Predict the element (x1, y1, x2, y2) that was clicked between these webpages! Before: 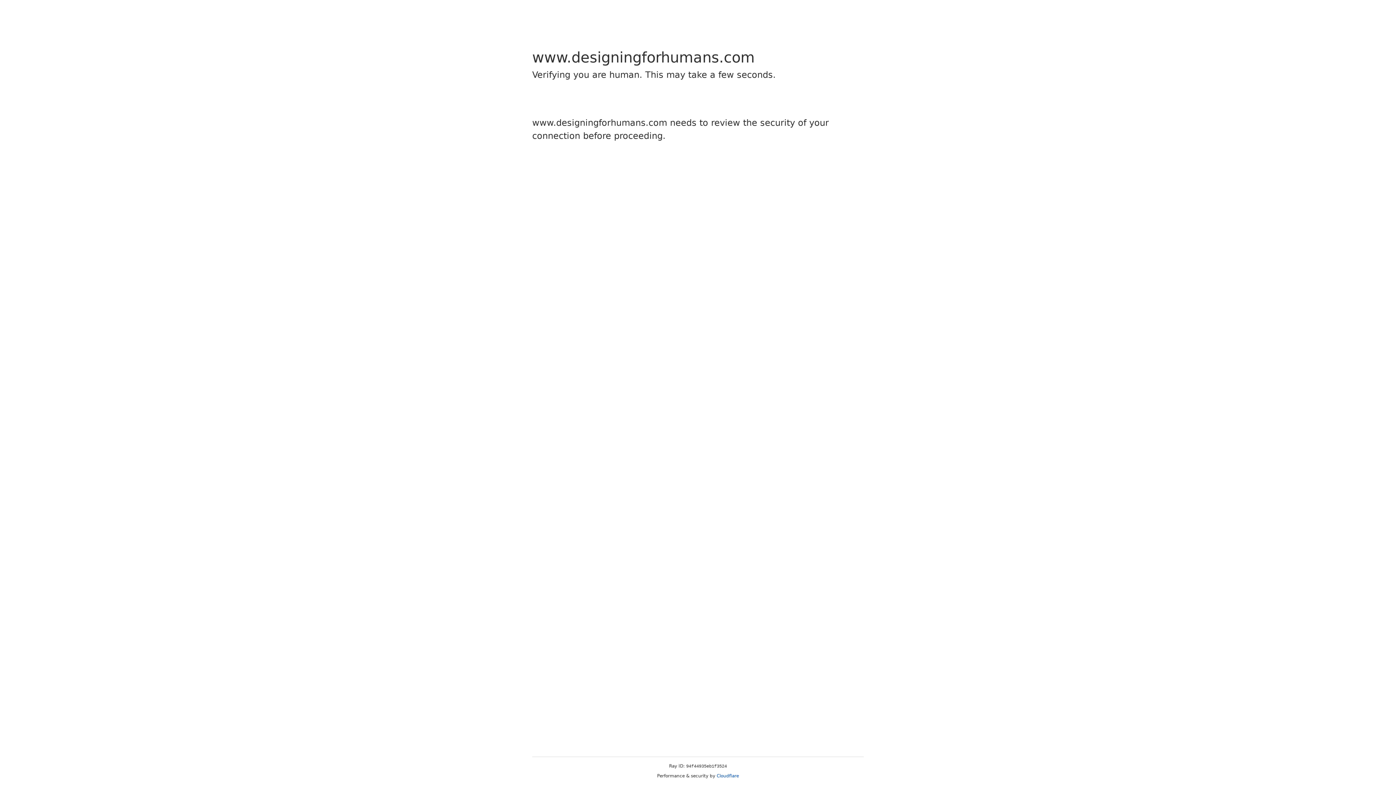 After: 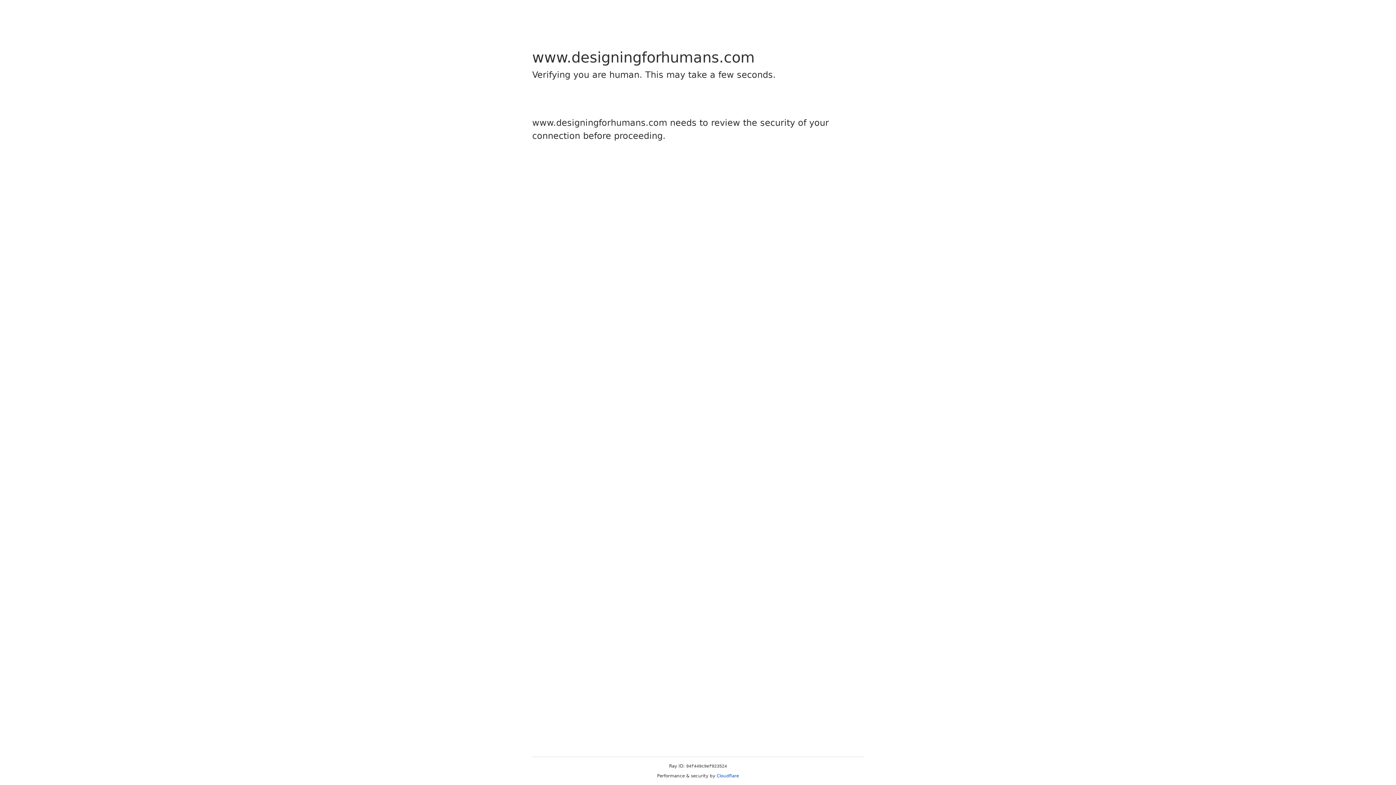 Action: bbox: (716, 773, 739, 778) label: Cloudflare